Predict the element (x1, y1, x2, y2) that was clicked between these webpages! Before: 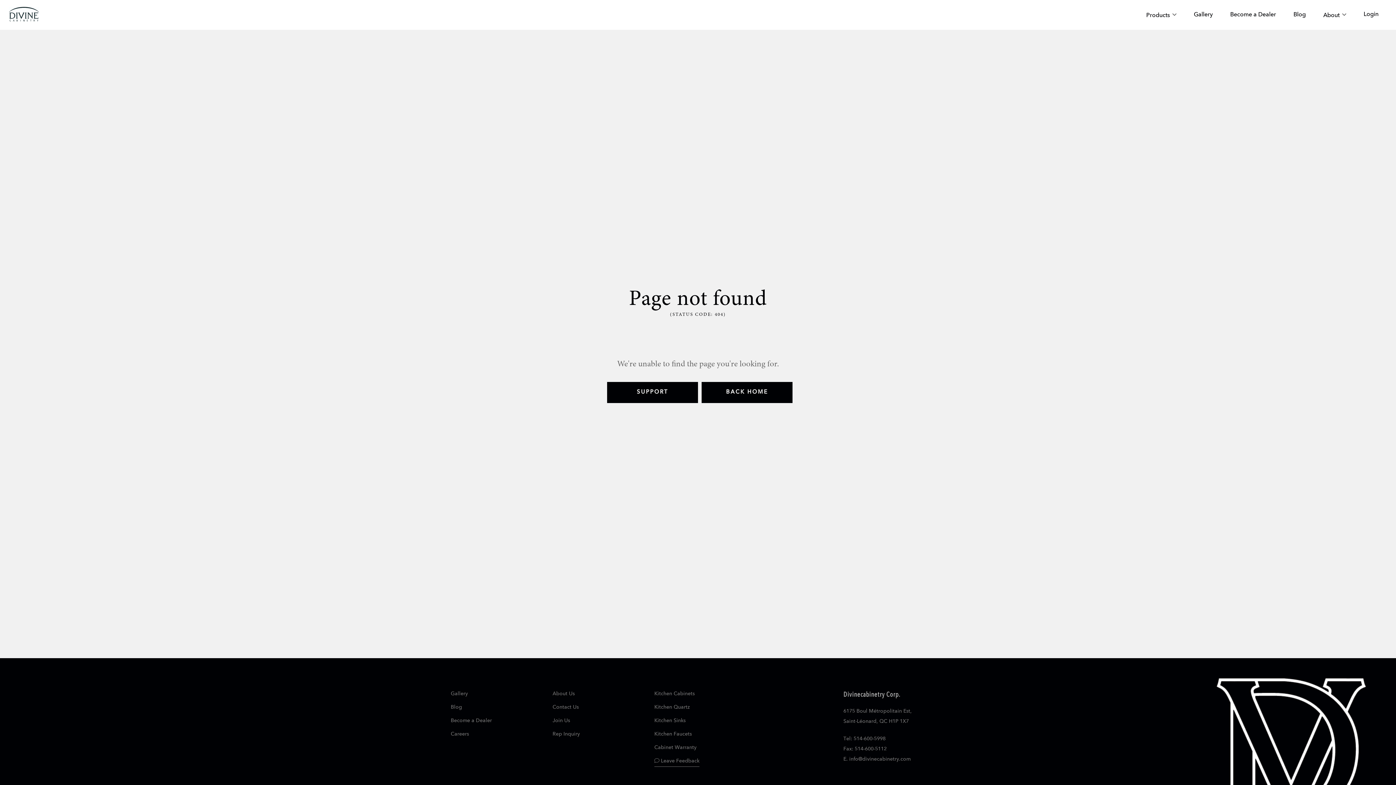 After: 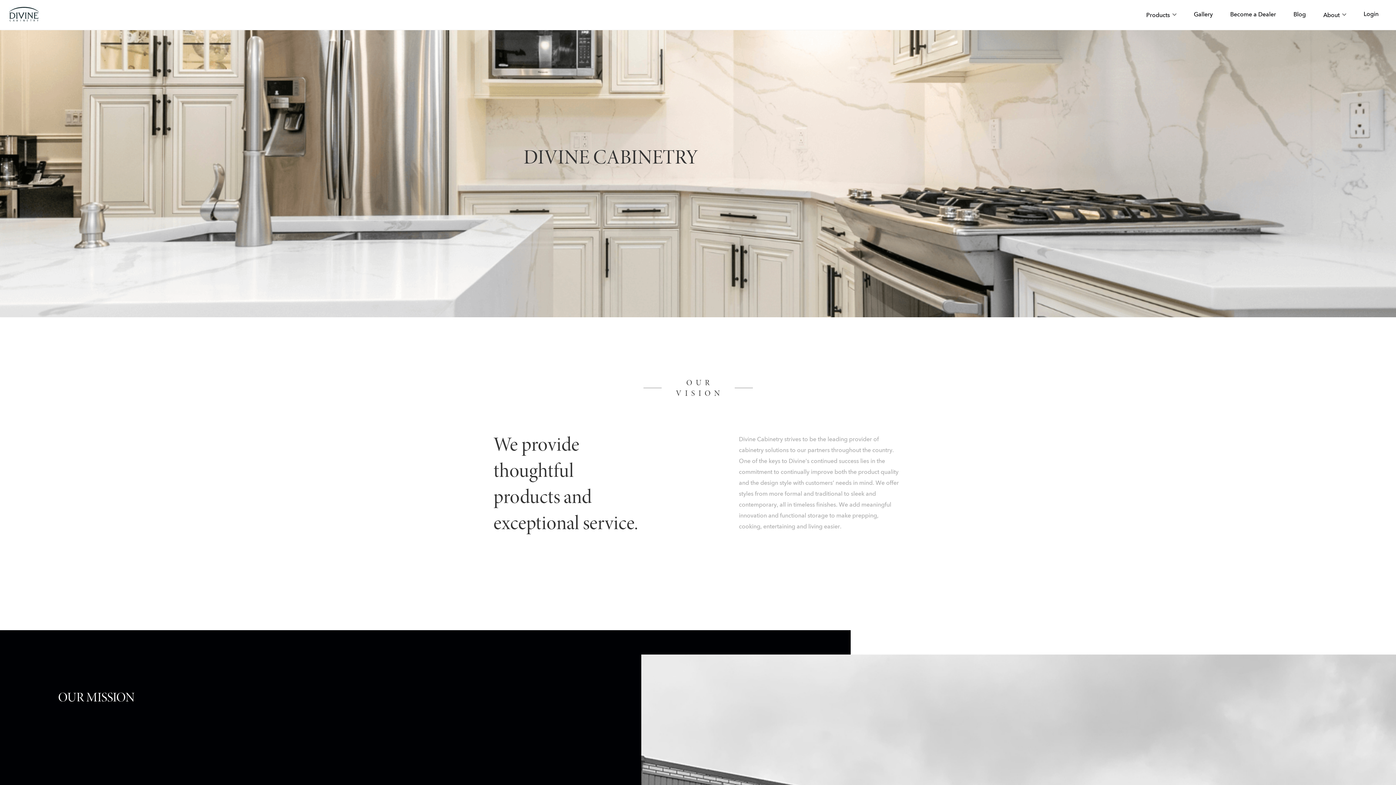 Action: label: About Us bbox: (552, 691, 574, 696)